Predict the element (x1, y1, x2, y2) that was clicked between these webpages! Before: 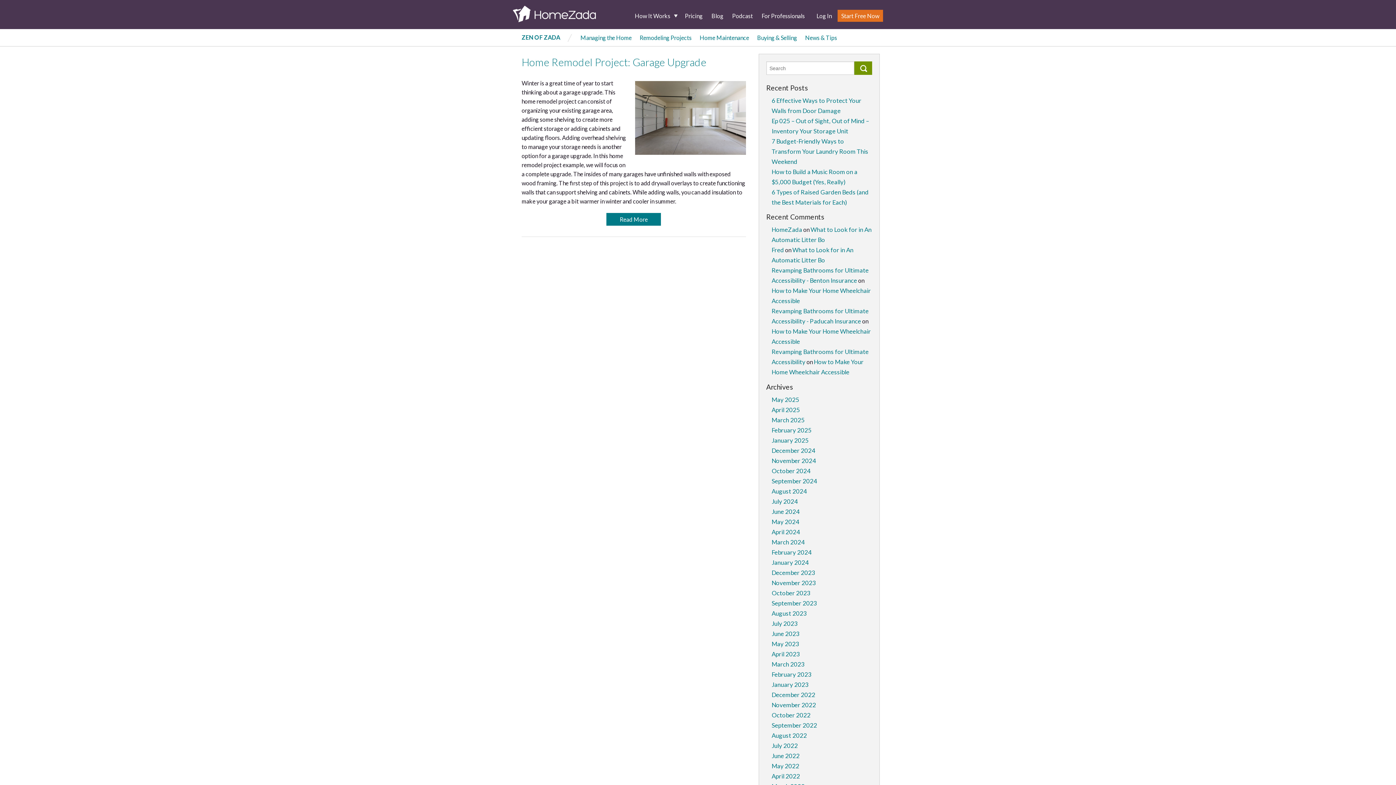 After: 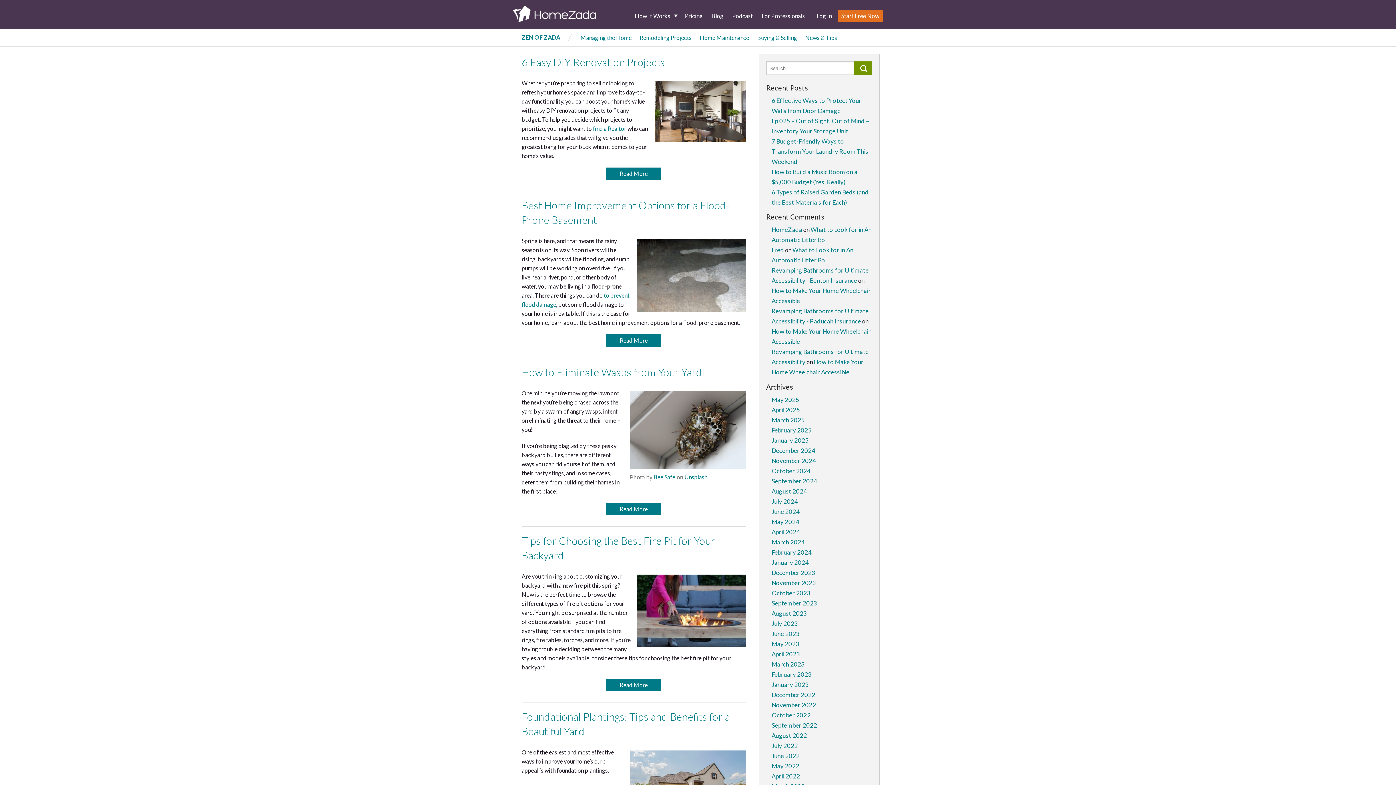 Action: bbox: (771, 772, 800, 780) label: April 2022